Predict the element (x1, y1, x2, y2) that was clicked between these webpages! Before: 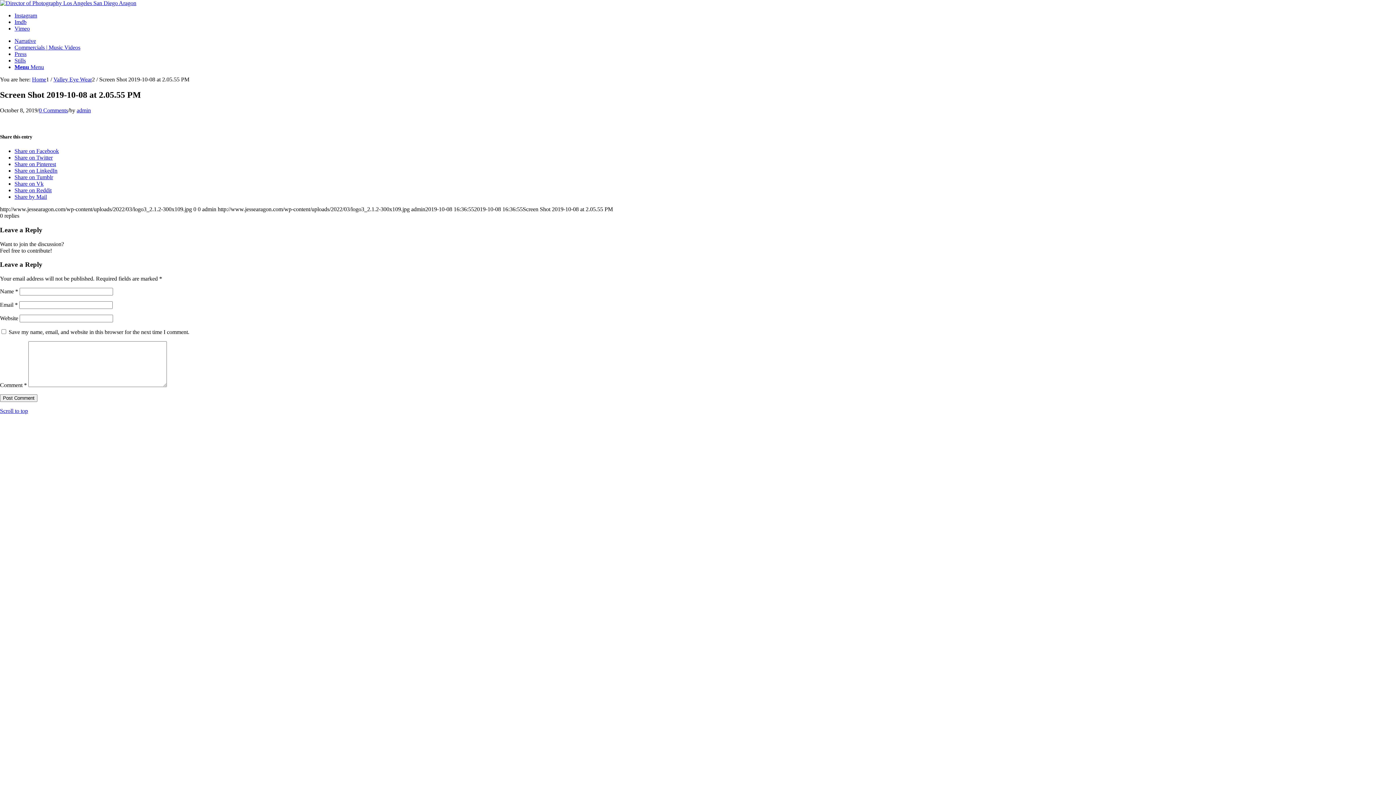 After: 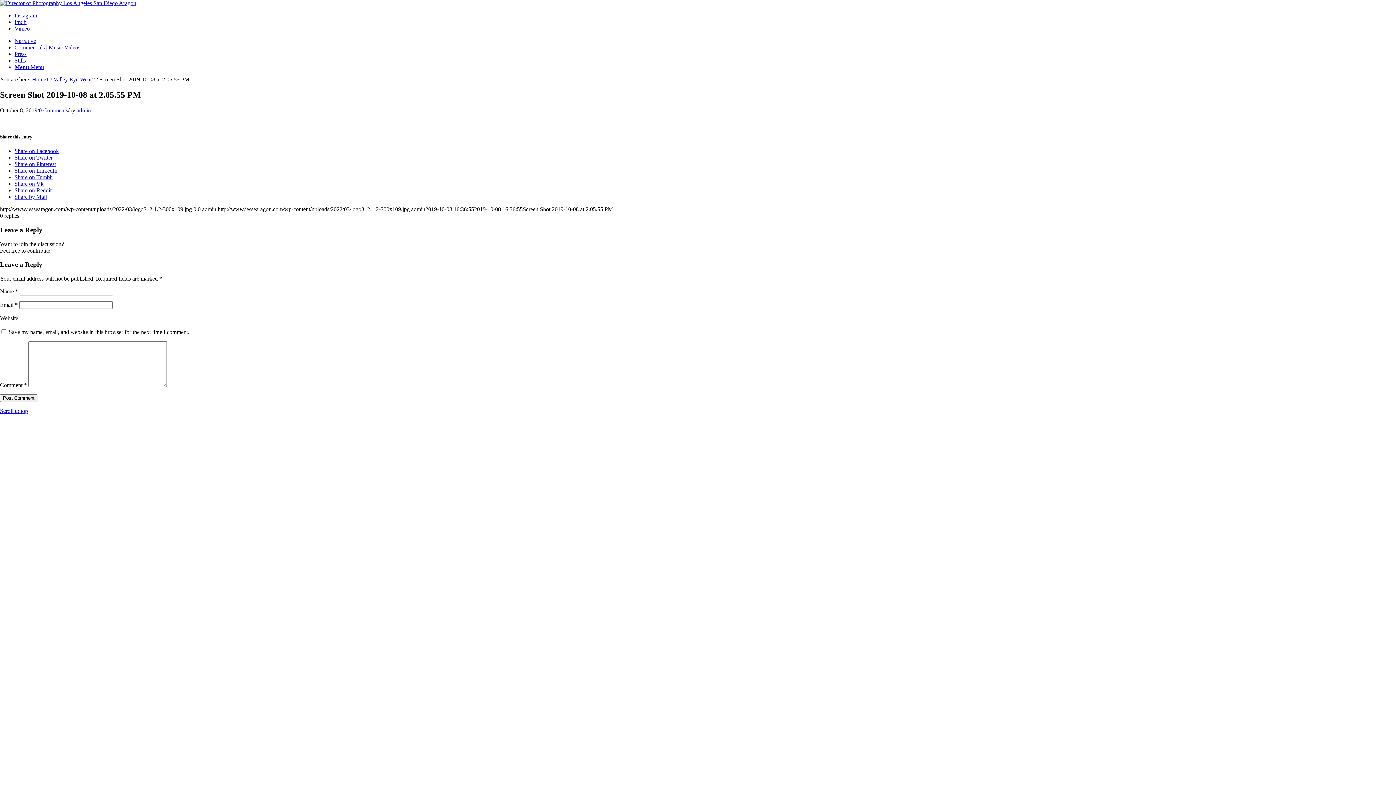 Action: bbox: (14, 154, 52, 160) label: Share on Twitter